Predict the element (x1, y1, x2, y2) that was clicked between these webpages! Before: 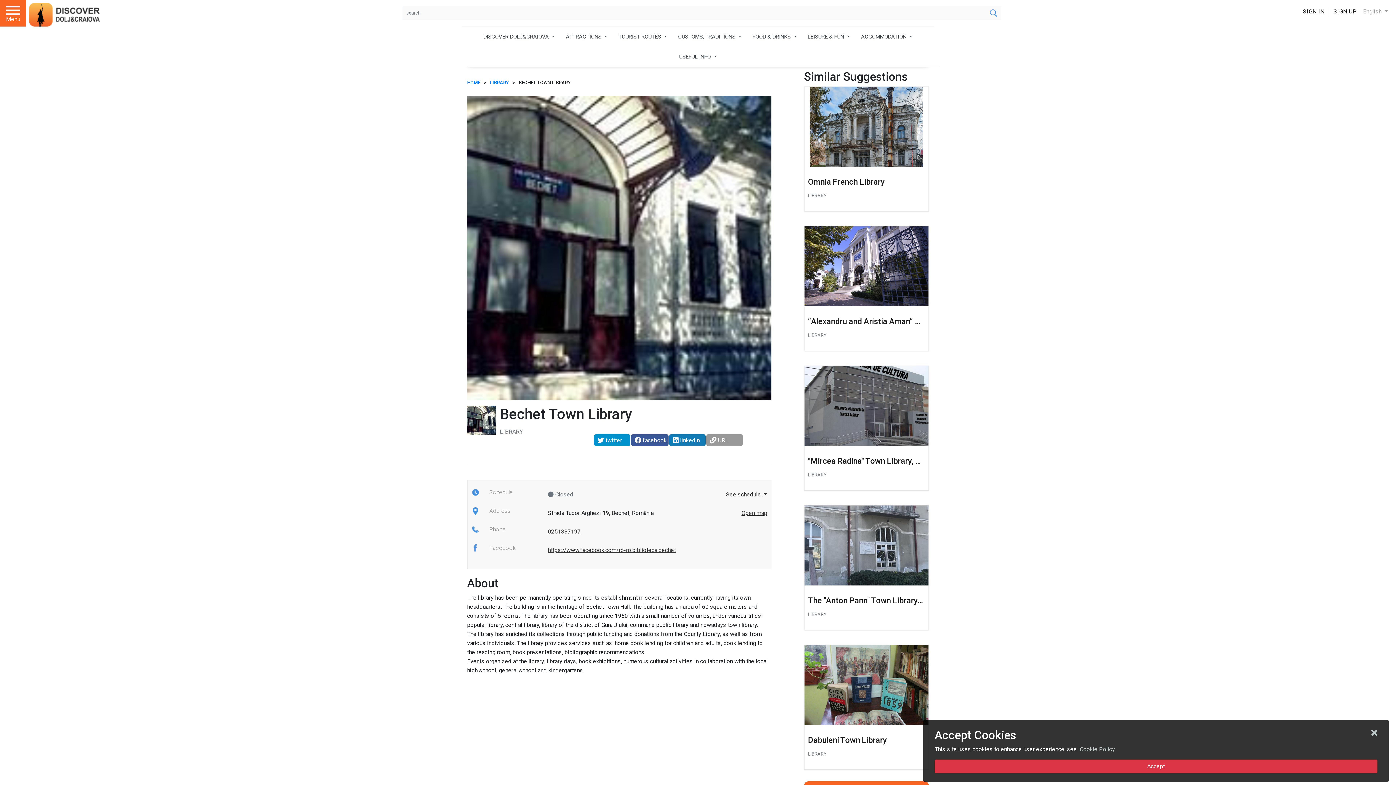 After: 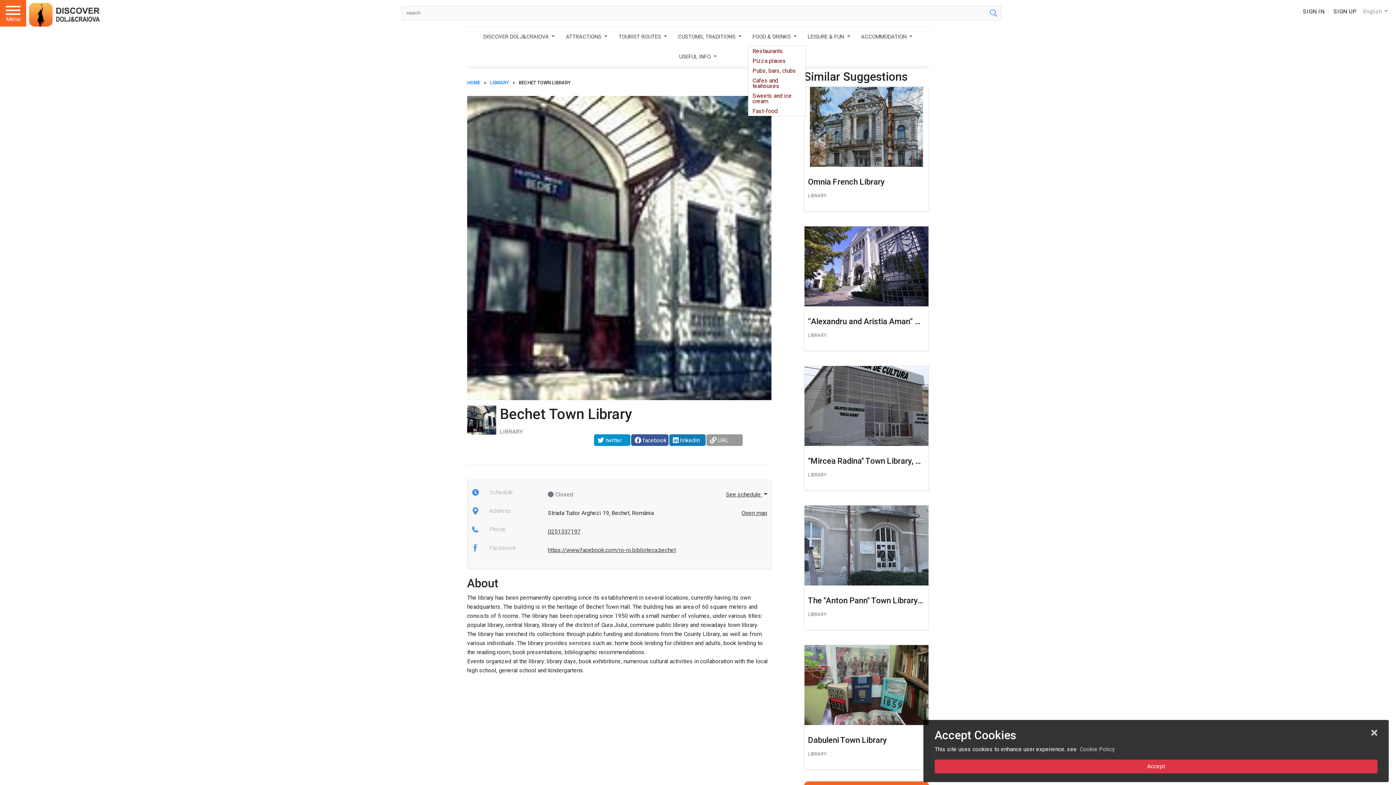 Action: label: FOOD & DRINKS  bbox: (747, 26, 801, 46)